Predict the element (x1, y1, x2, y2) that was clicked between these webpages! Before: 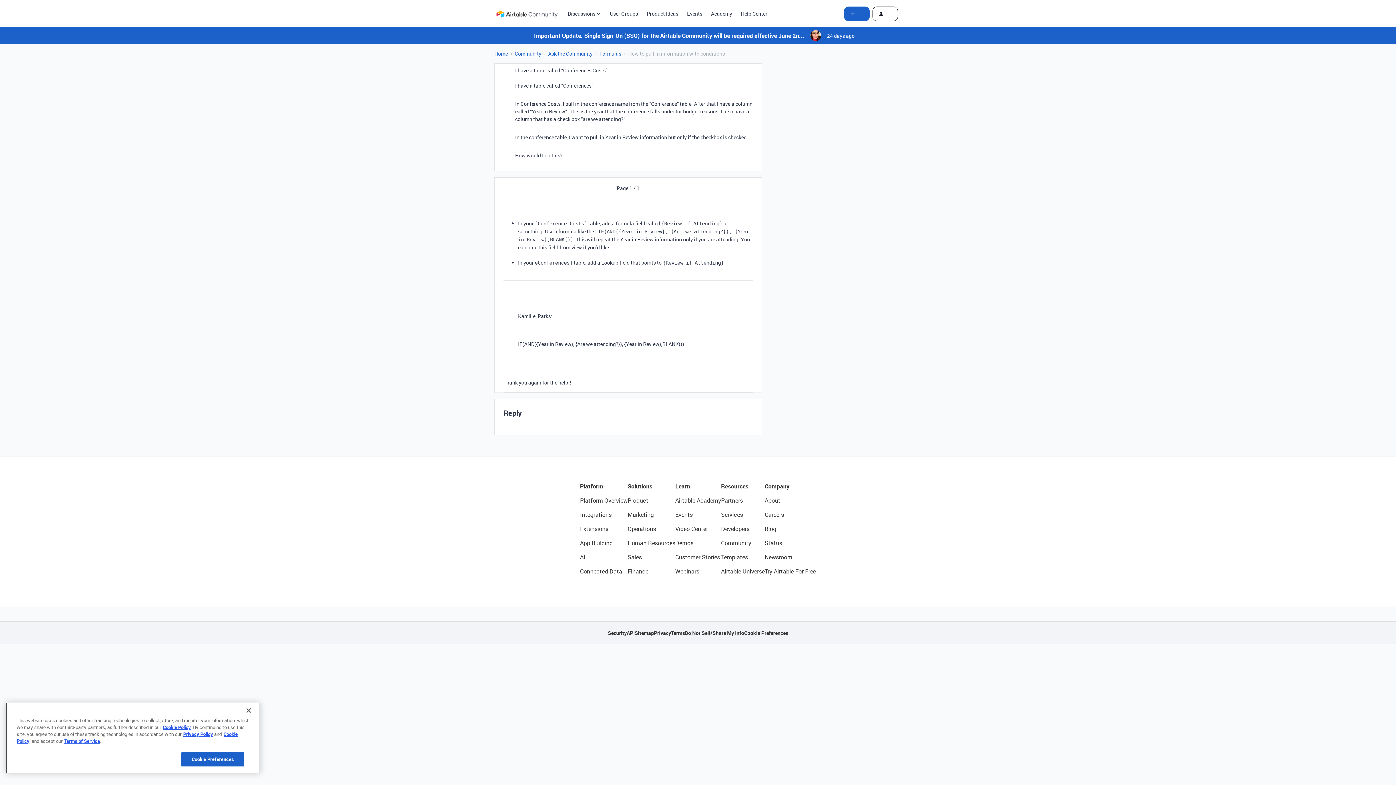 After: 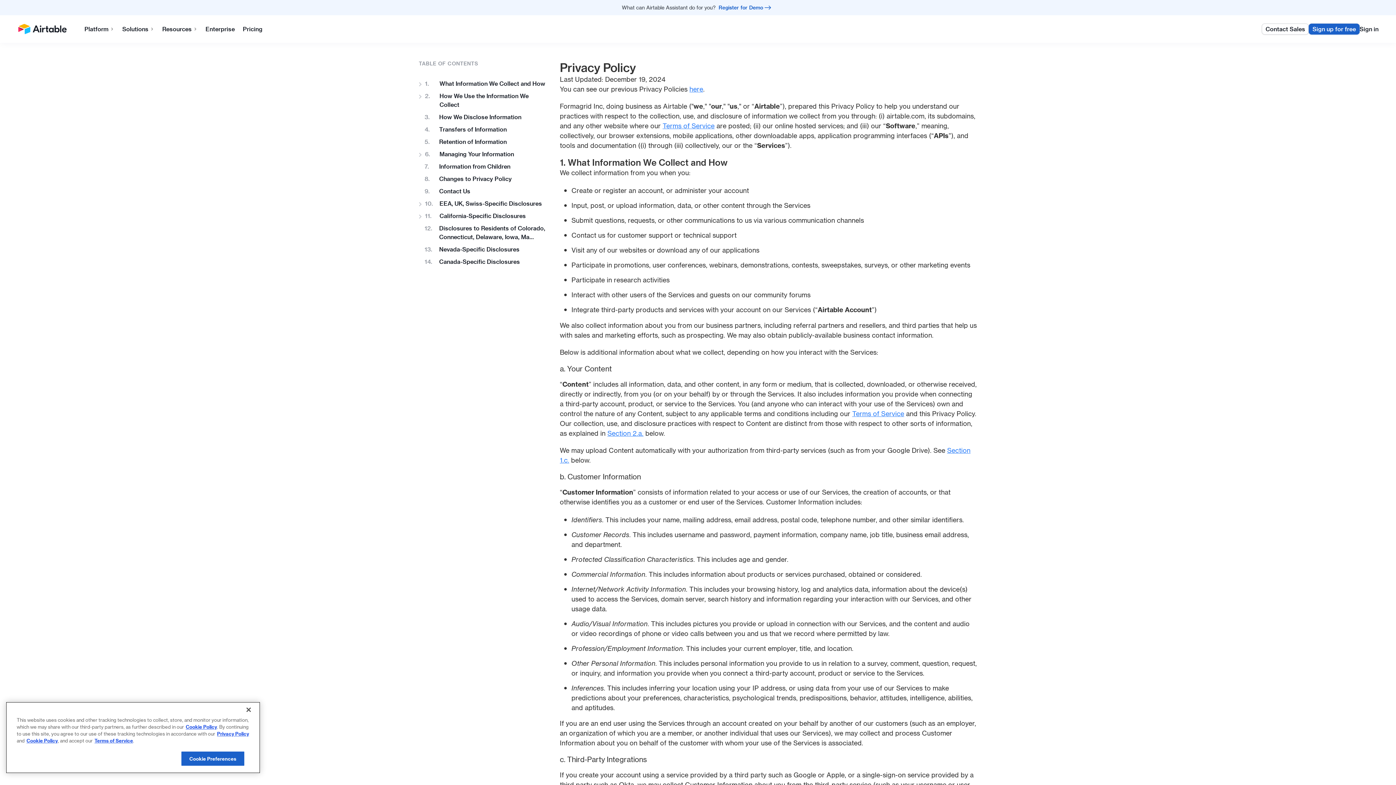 Action: bbox: (654, 629, 671, 637) label: Privacy